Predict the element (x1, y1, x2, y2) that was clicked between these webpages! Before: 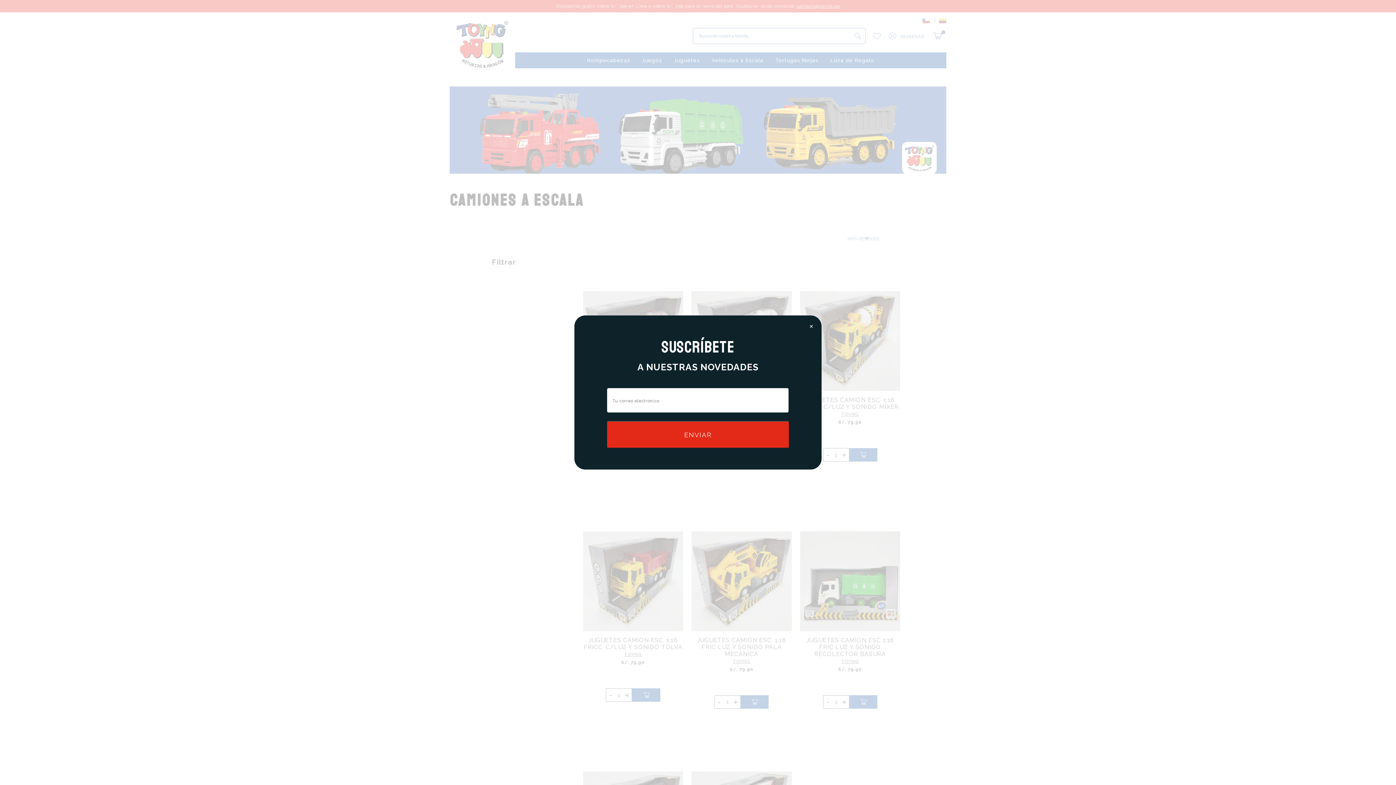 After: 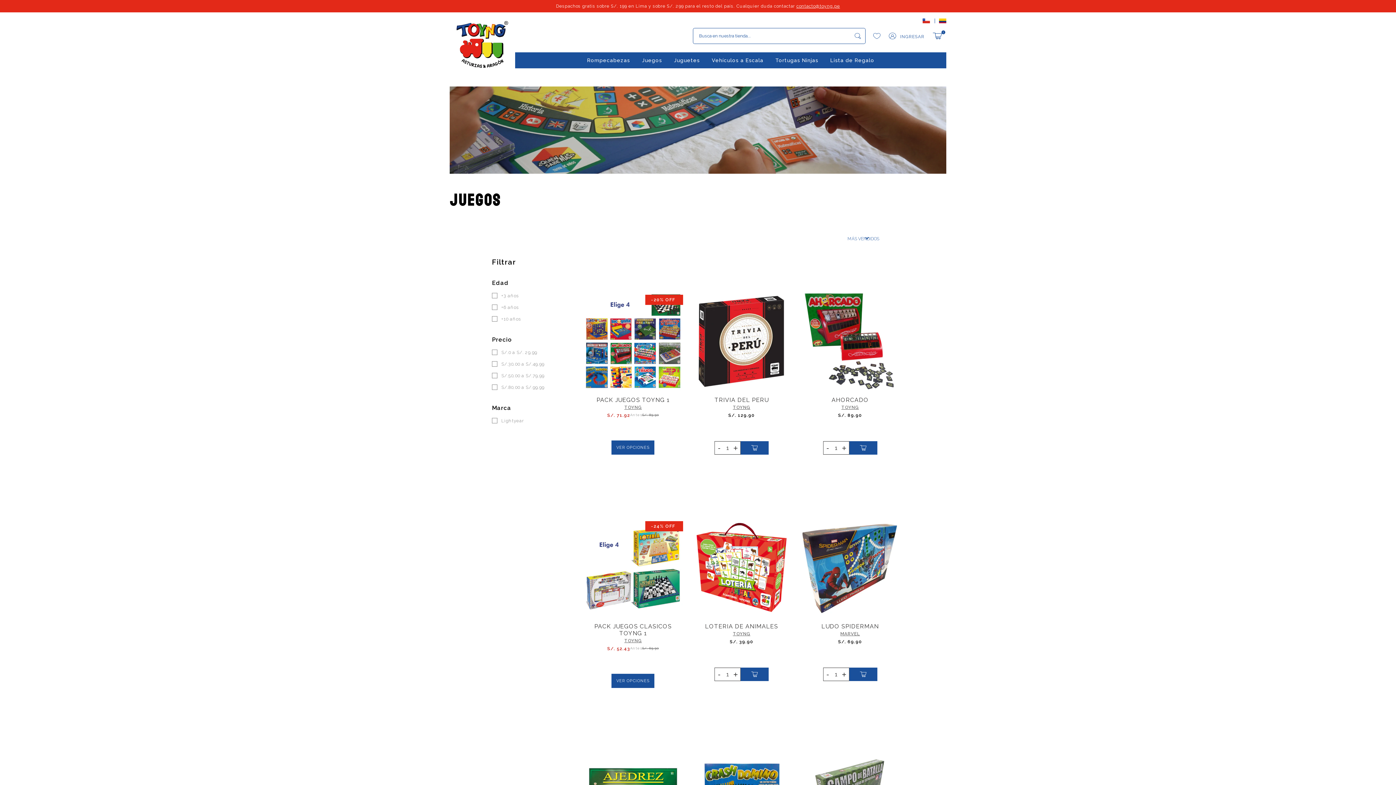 Action: bbox: (642, 57, 662, 63) label: Juegos